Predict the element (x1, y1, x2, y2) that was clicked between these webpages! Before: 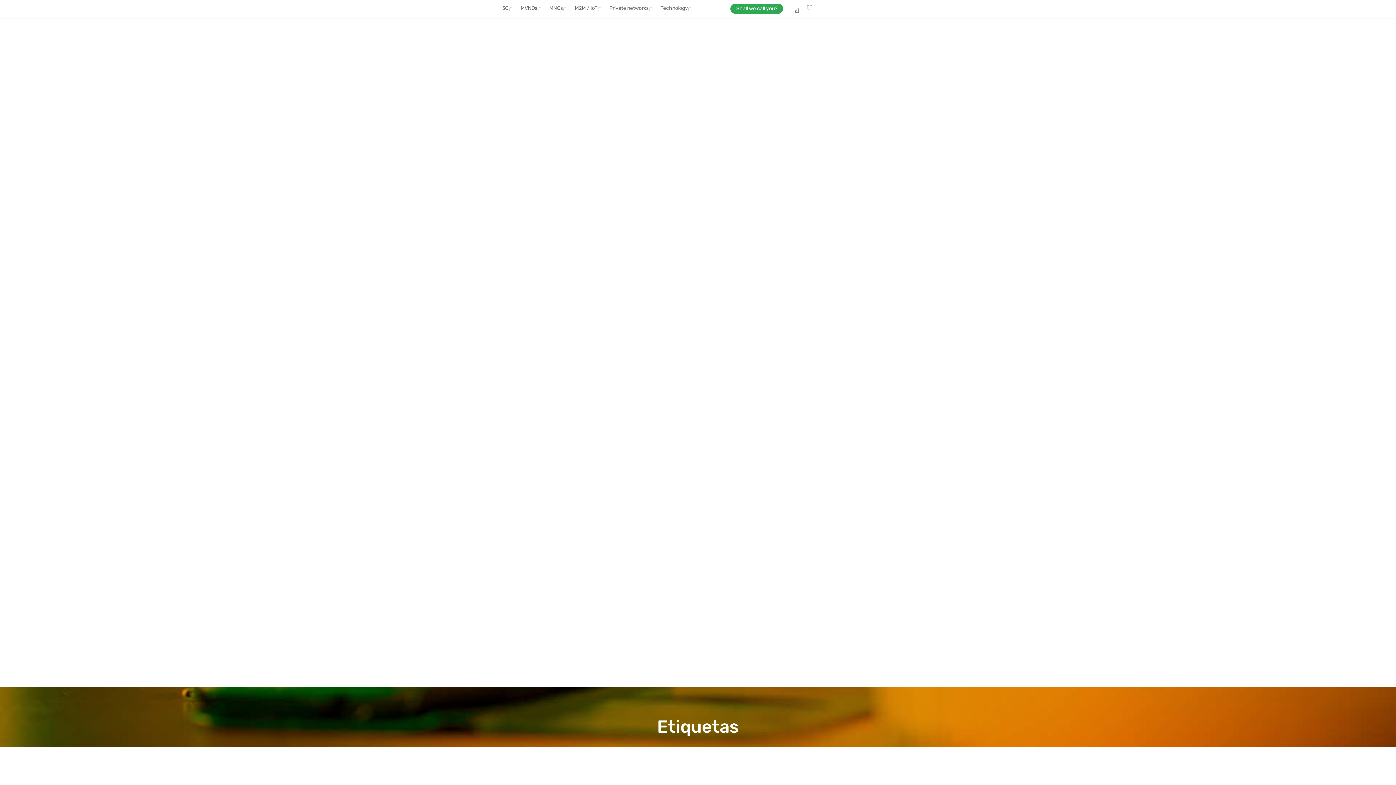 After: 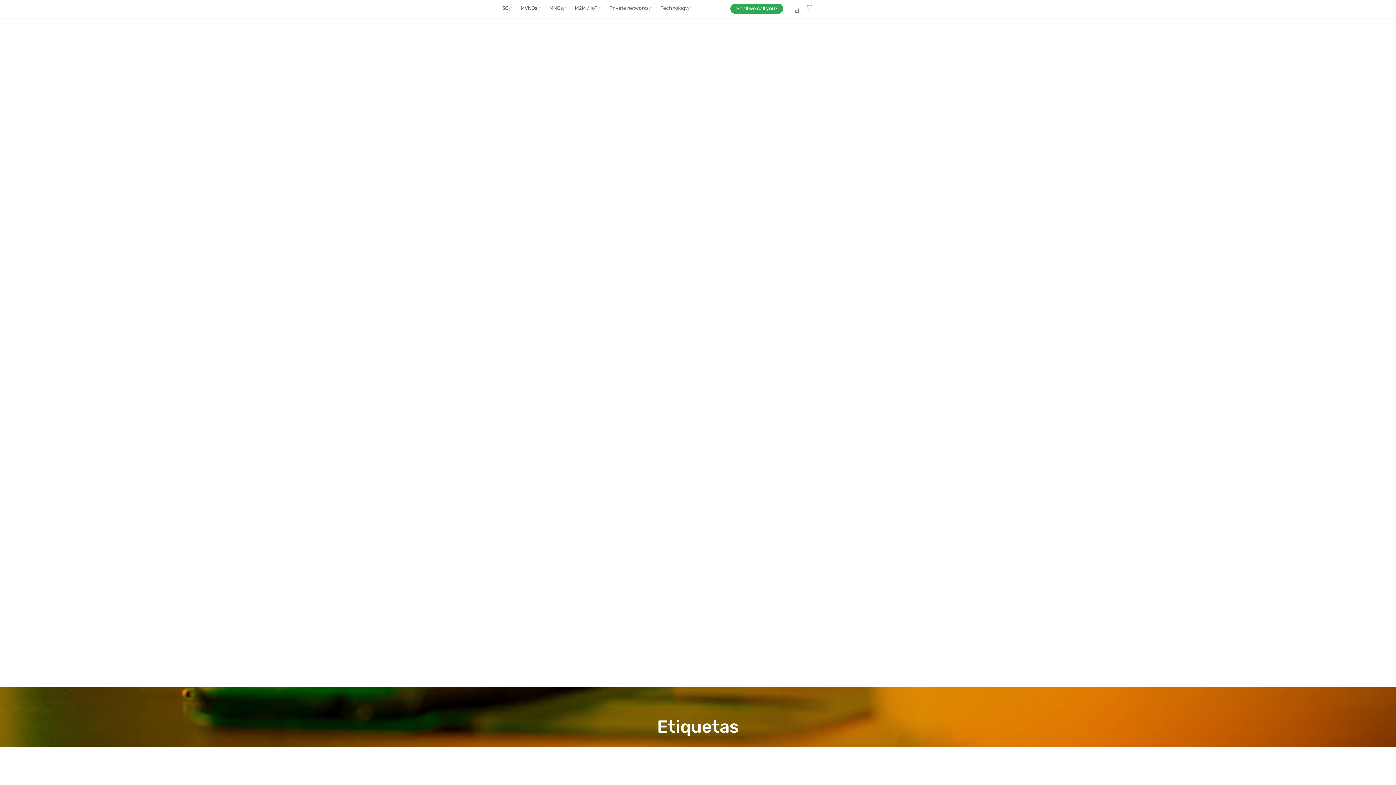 Action: bbox: (807, 0, 812, 16)